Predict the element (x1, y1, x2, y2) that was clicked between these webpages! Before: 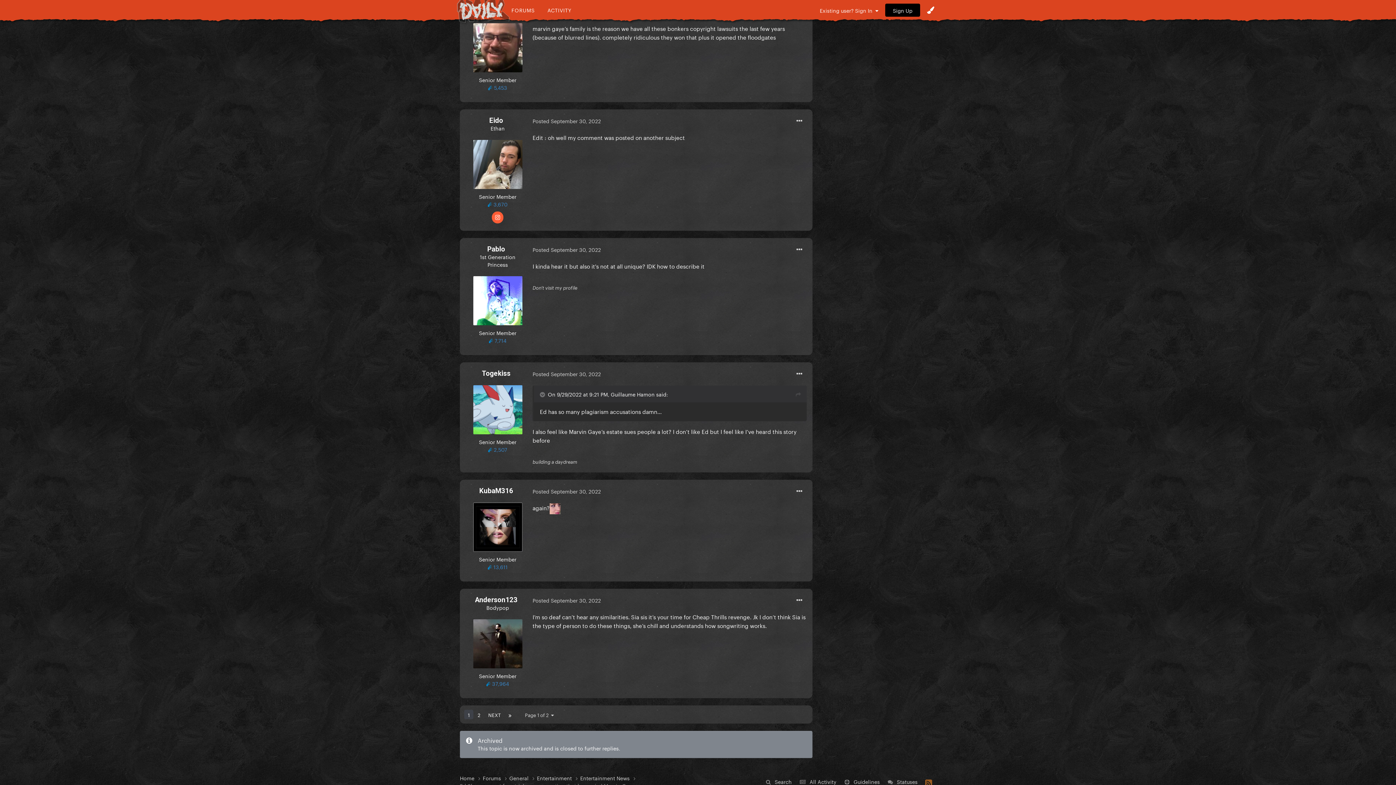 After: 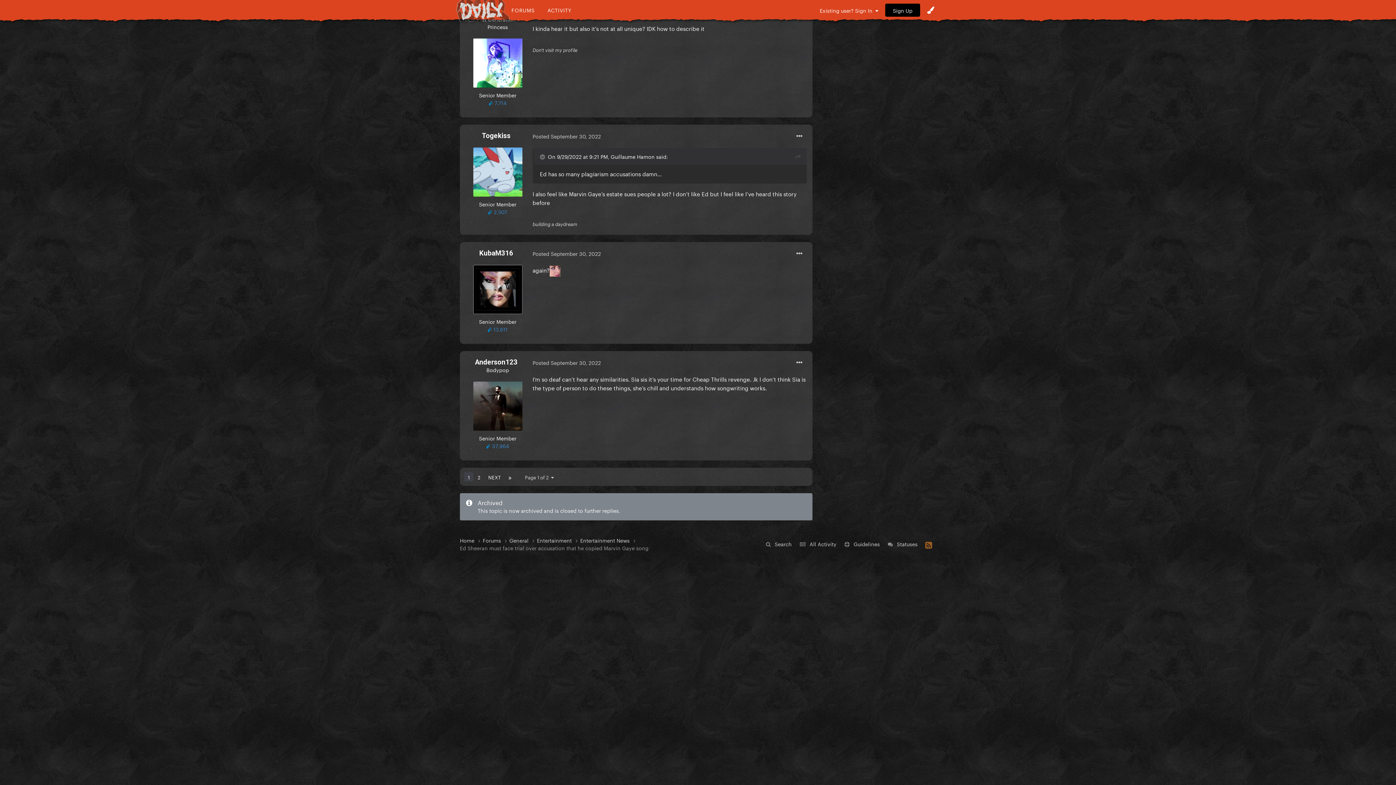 Action: label: Posted September 30, 2022 bbox: (532, 245, 601, 253)